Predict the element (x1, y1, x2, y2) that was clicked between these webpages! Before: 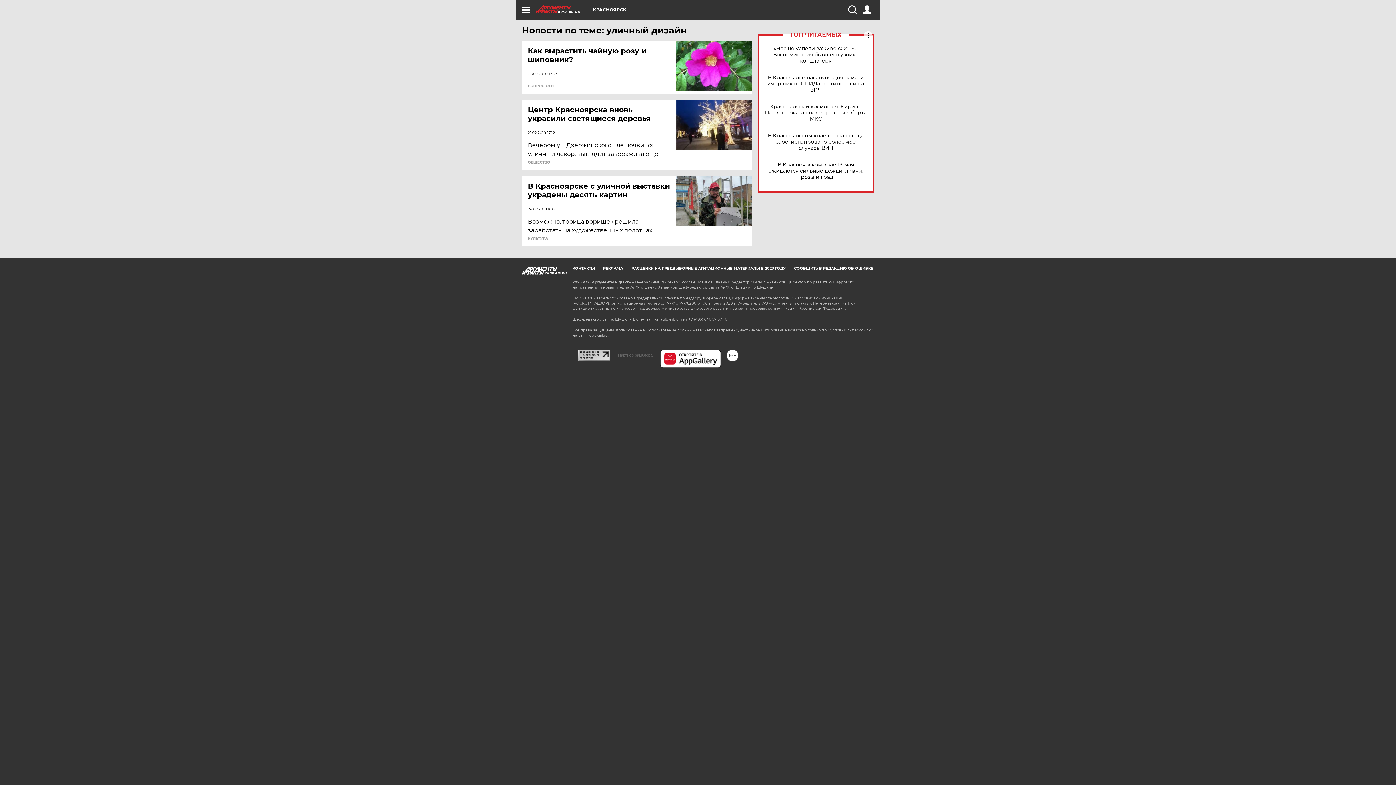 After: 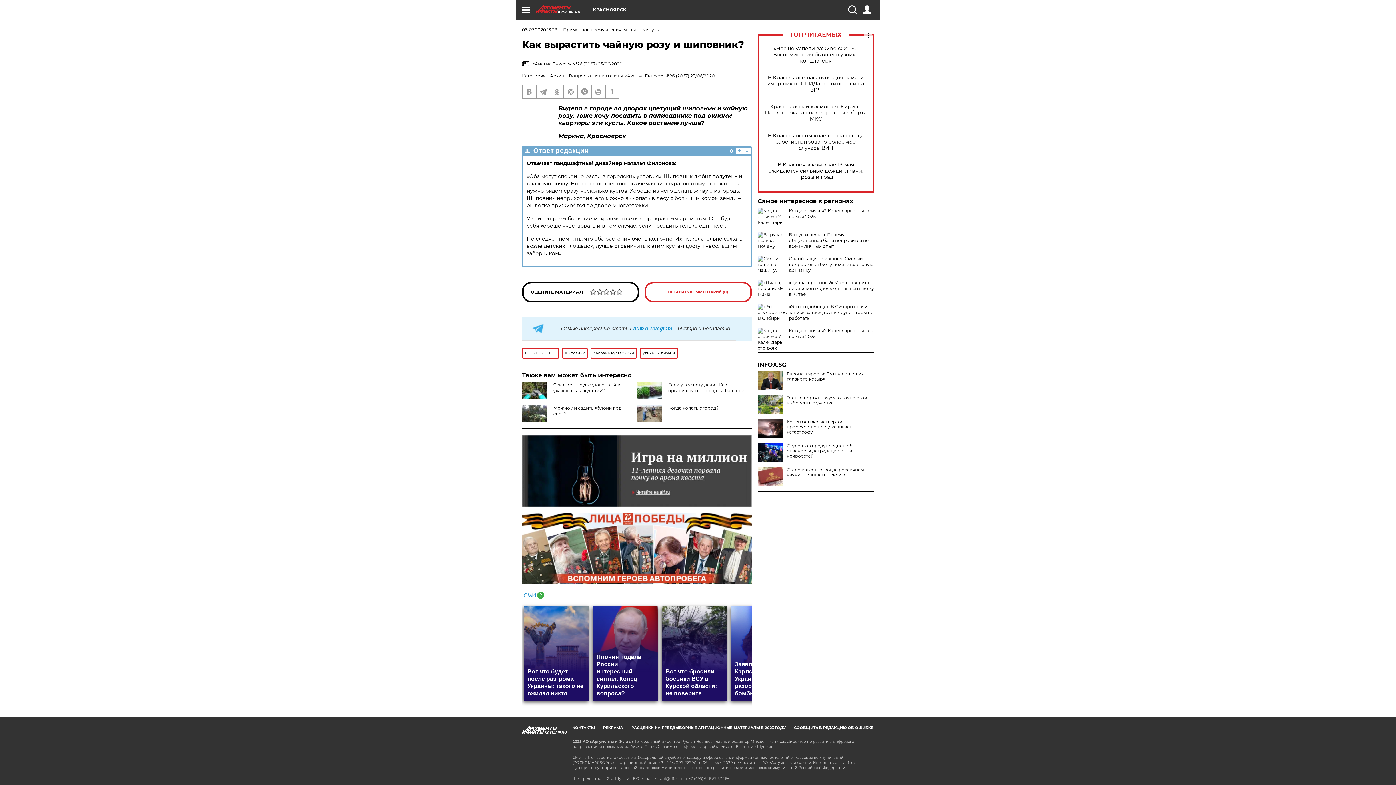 Action: bbox: (528, 46, 677, 64) label: Как вырастить чайную розу и шиповник?